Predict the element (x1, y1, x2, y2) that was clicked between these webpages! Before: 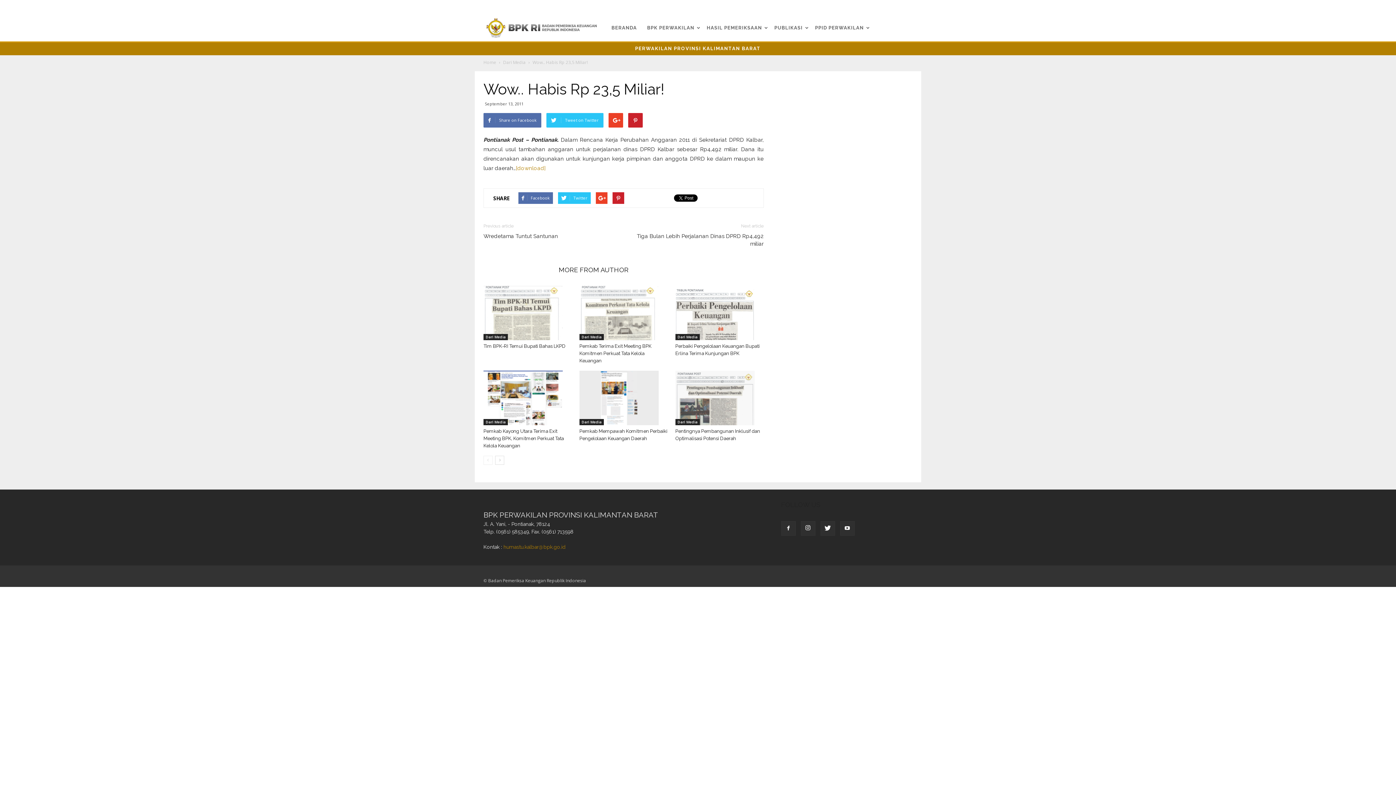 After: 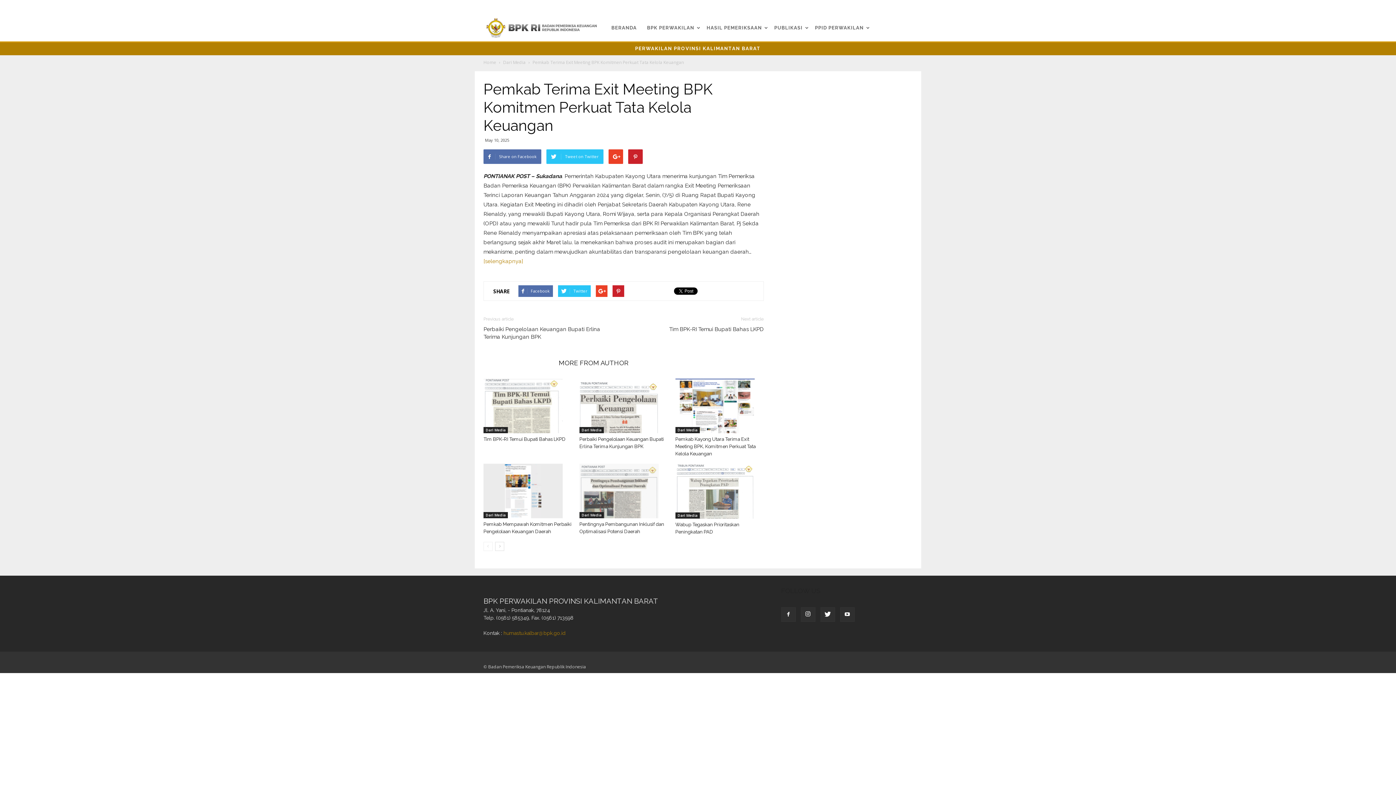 Action: bbox: (579, 343, 651, 363) label: Pemkab Terima Exit Meeting BPK Komitmen Perkuat Tata Kelola Keuangan